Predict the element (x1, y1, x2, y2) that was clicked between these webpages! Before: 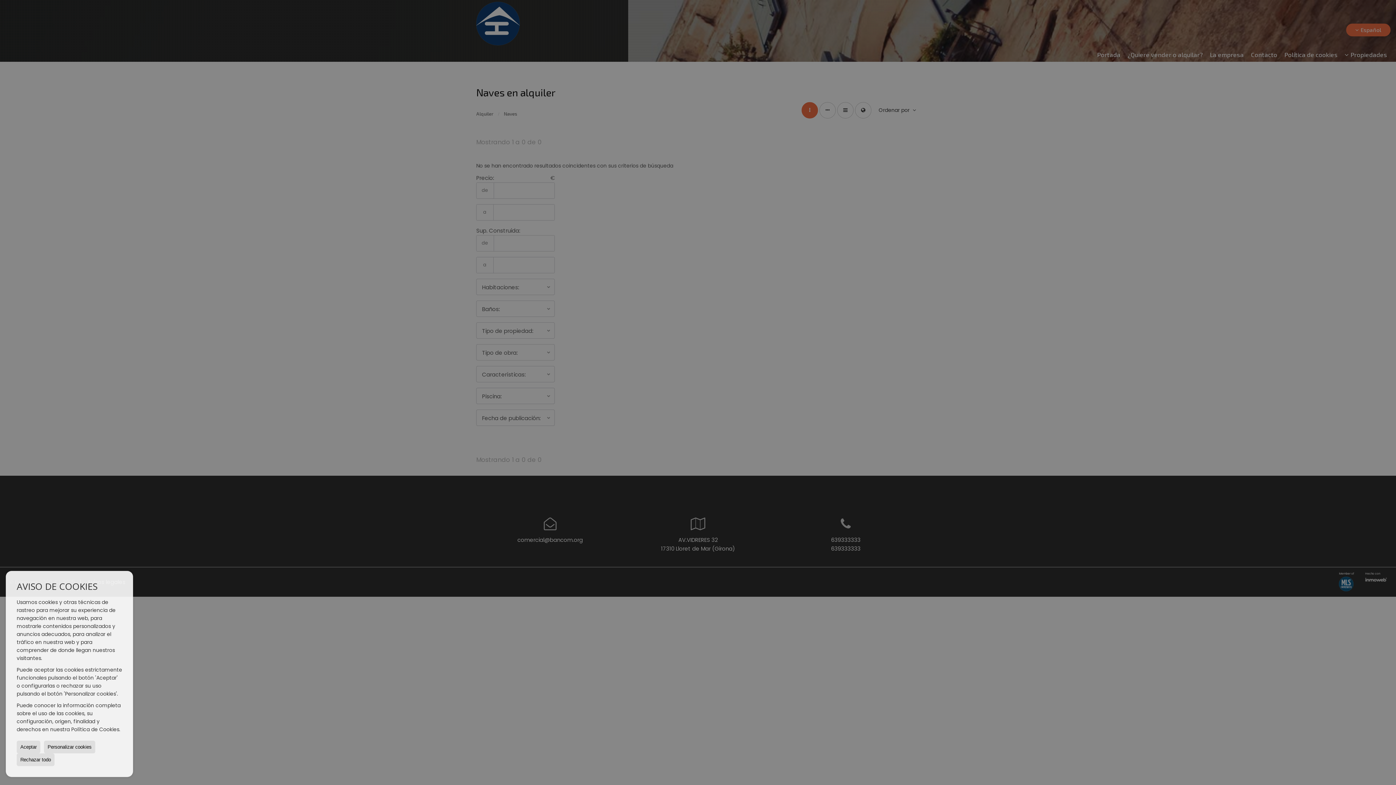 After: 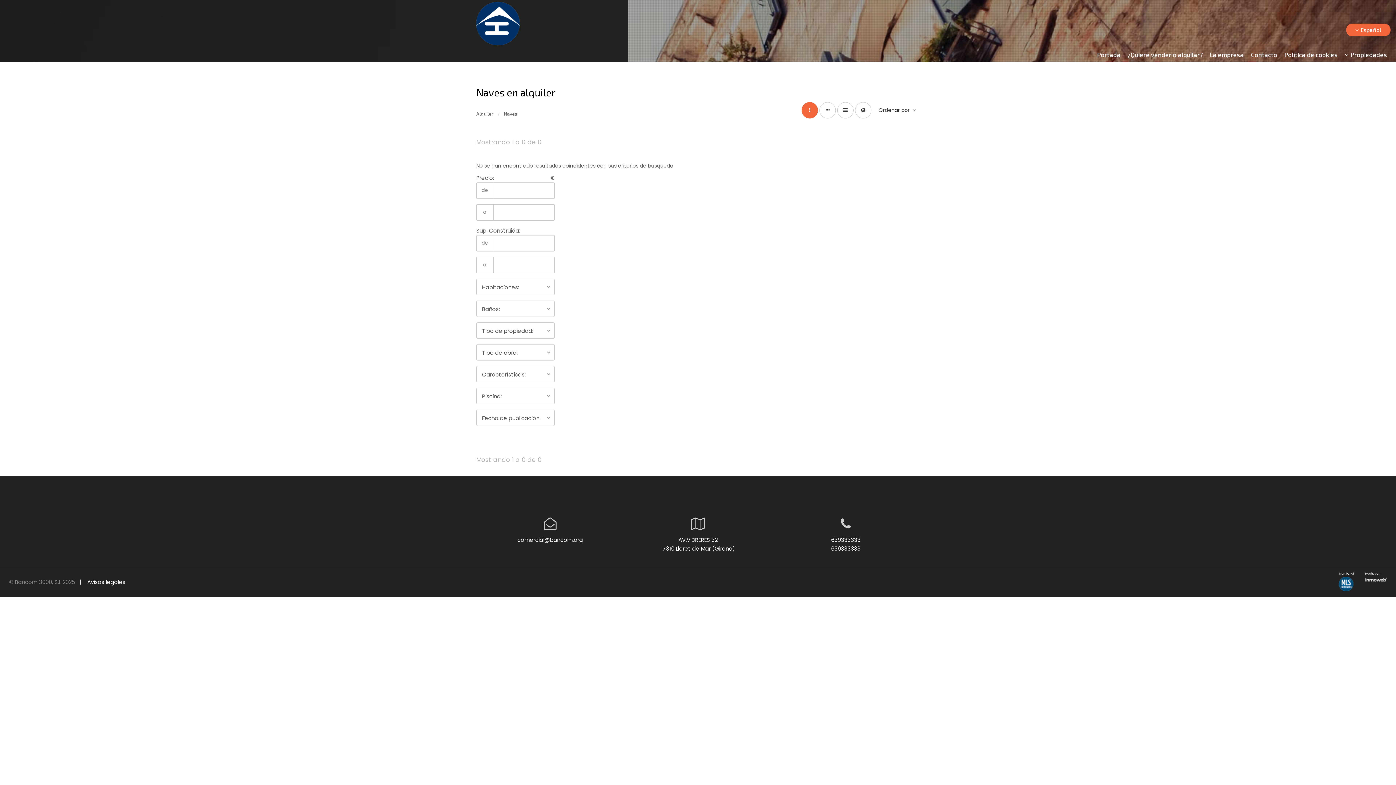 Action: label: Aceptar bbox: (16, 741, 40, 753)